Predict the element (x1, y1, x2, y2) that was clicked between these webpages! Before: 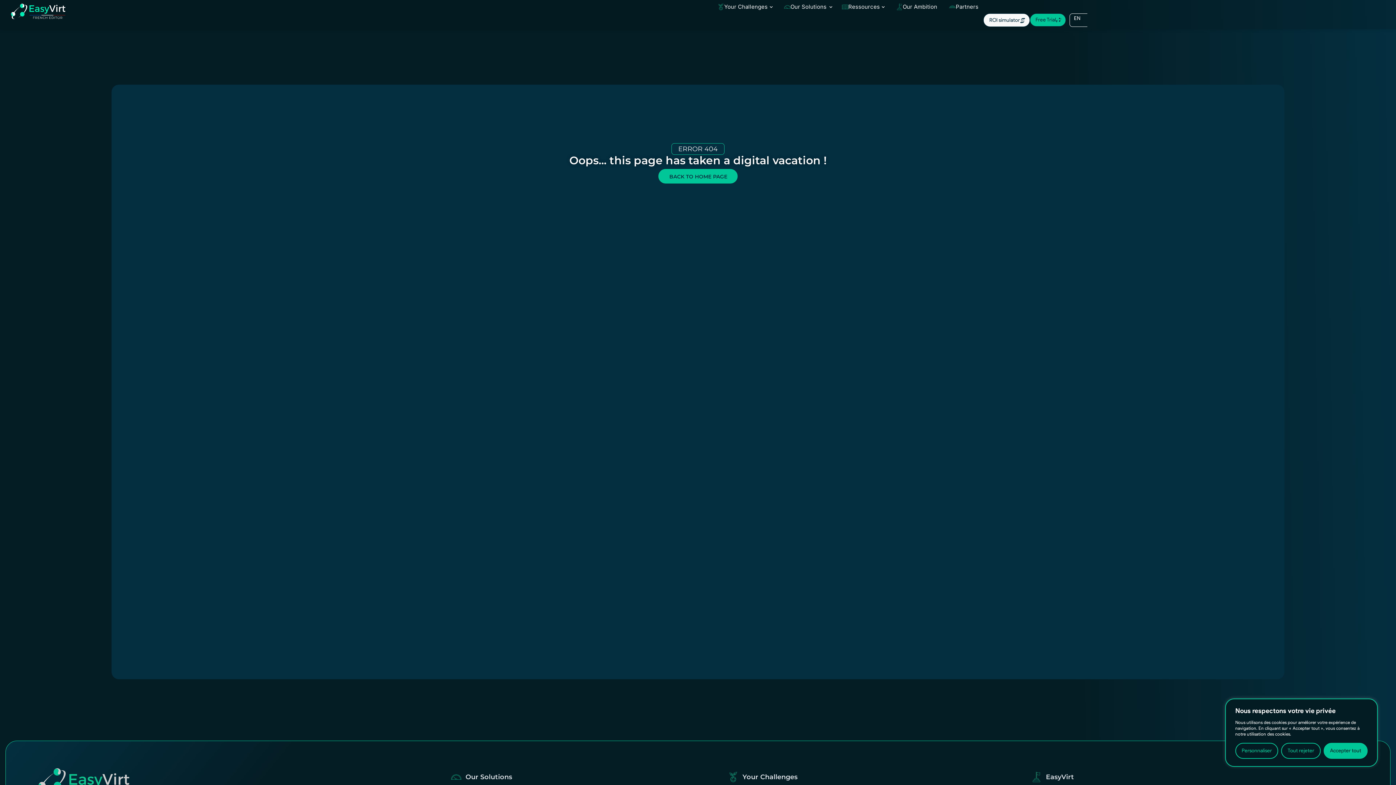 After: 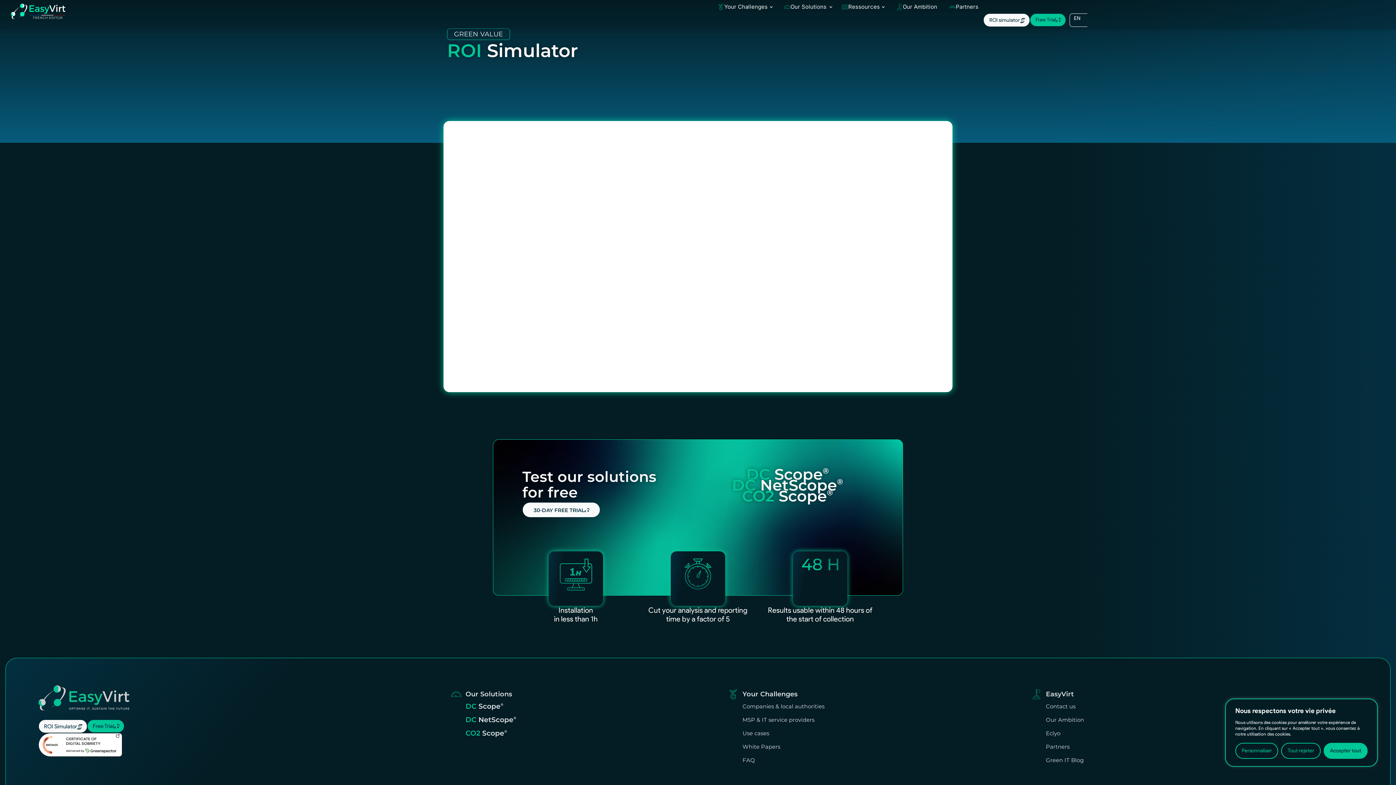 Action: label: ROI simulator bbox: (983, 13, 1030, 26)